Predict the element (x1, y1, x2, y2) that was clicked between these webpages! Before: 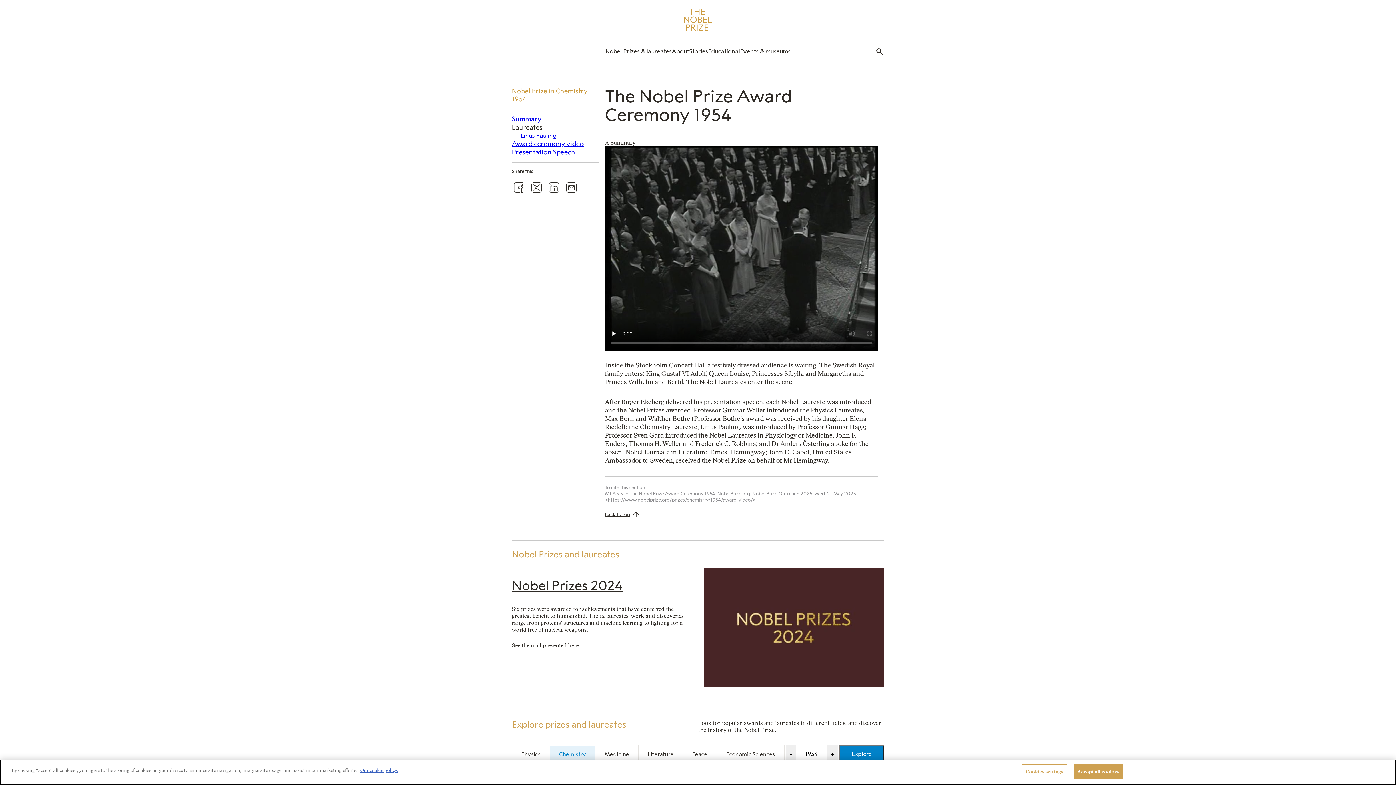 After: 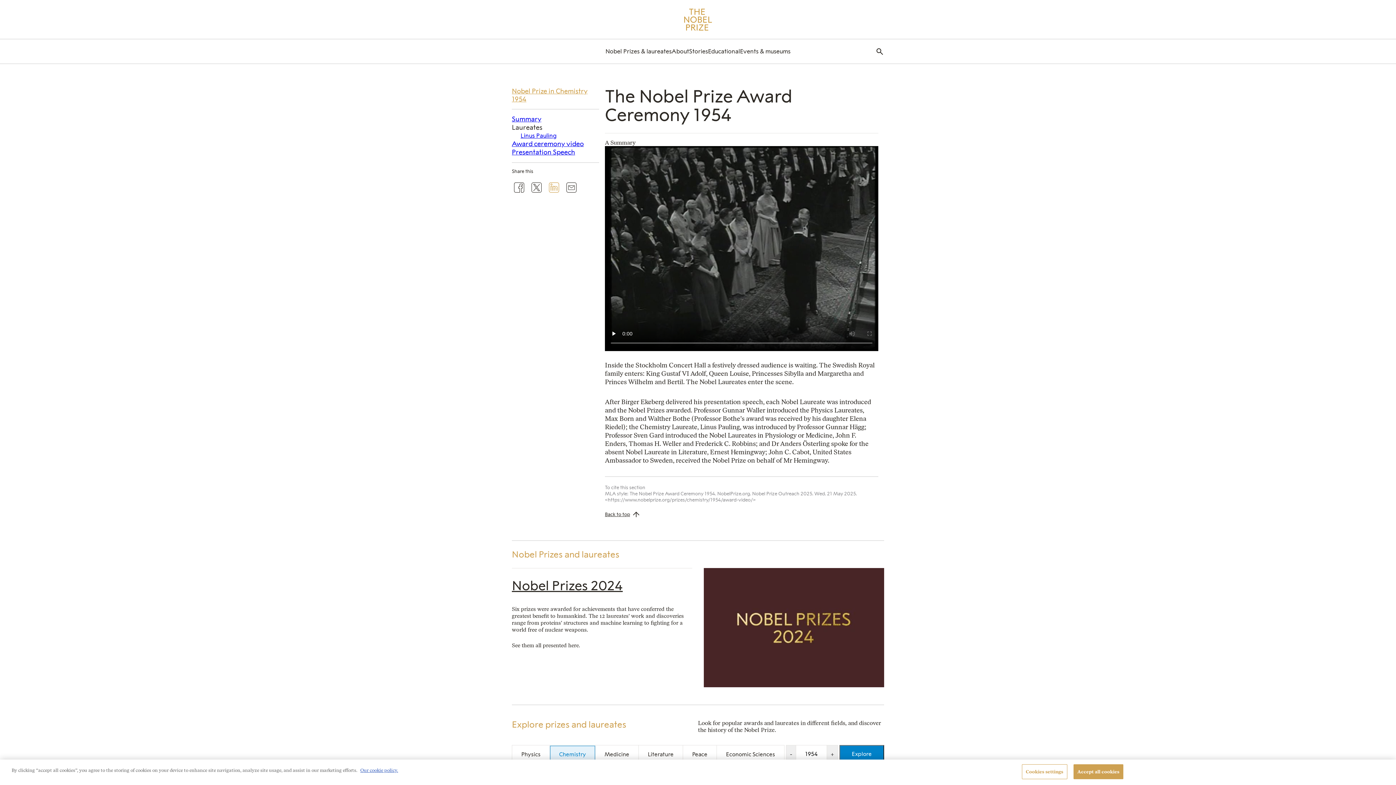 Action: label: LinkedIn bbox: (546, 189, 561, 196)